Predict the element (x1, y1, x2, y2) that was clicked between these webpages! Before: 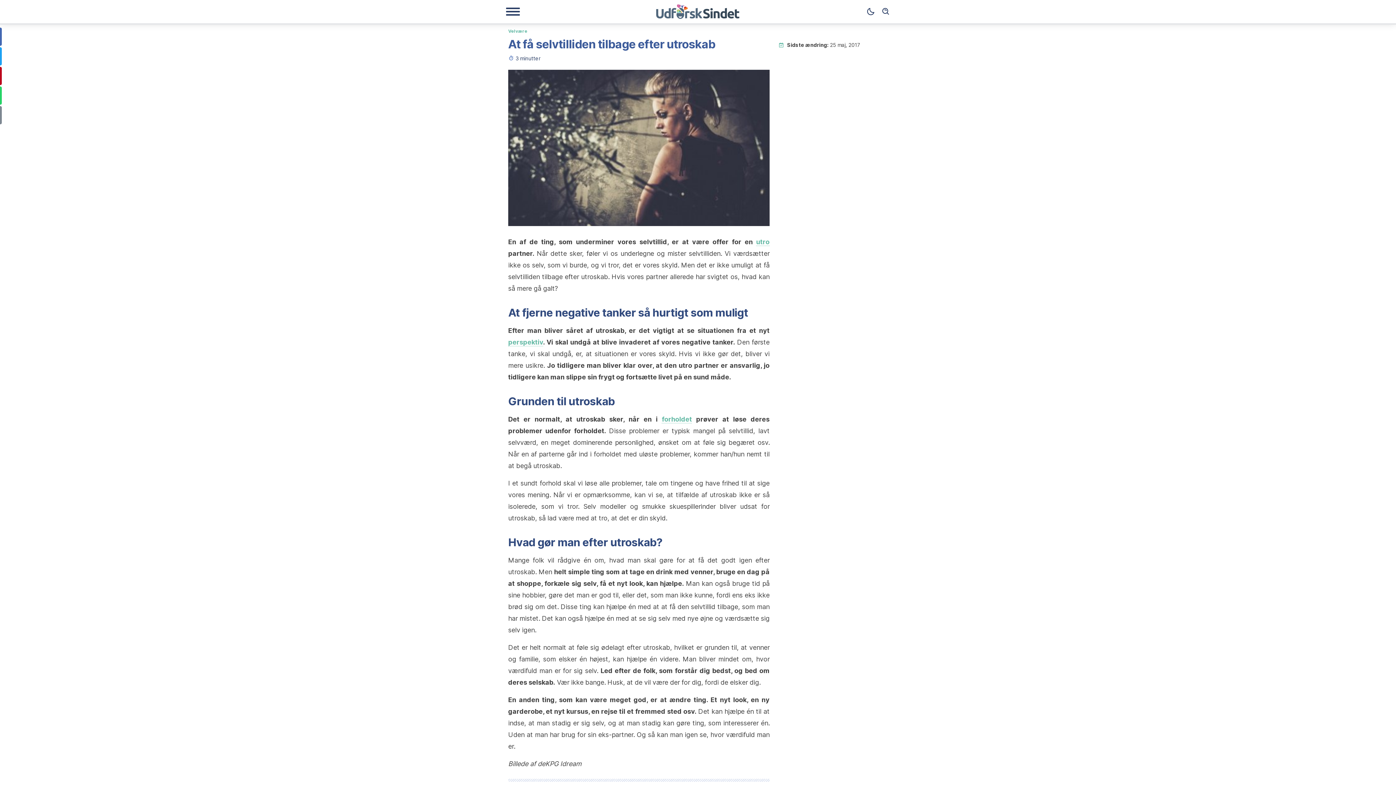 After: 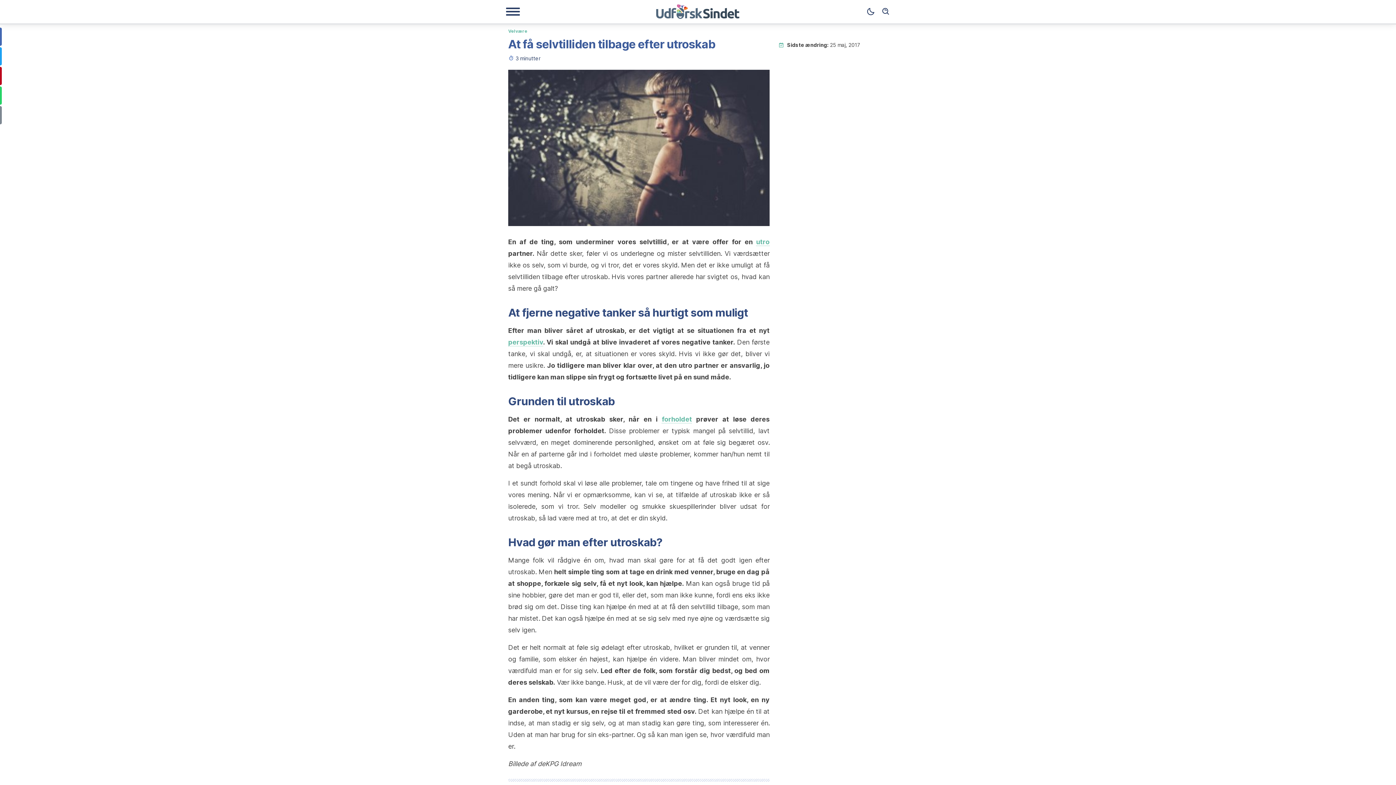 Action: bbox: (661, 415, 692, 423) label: forholdet